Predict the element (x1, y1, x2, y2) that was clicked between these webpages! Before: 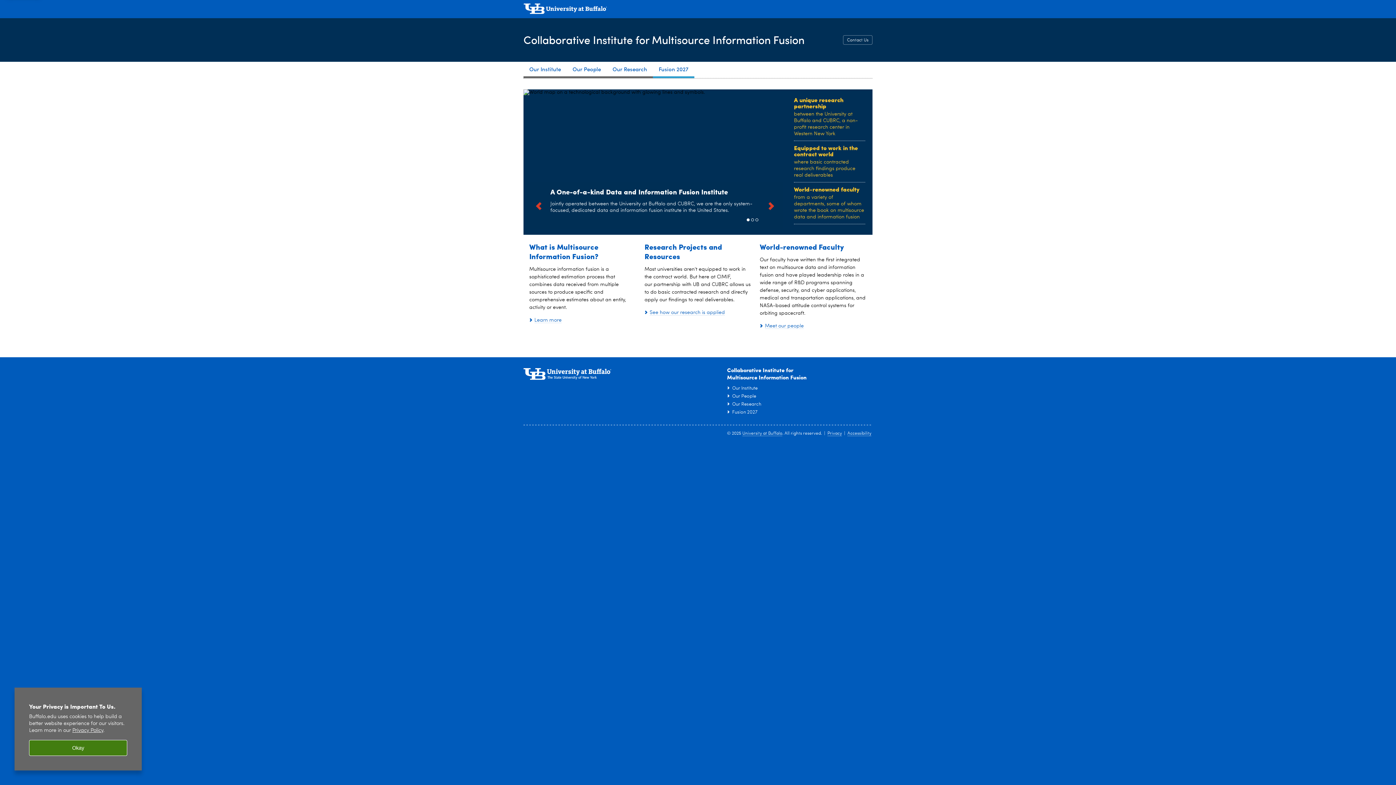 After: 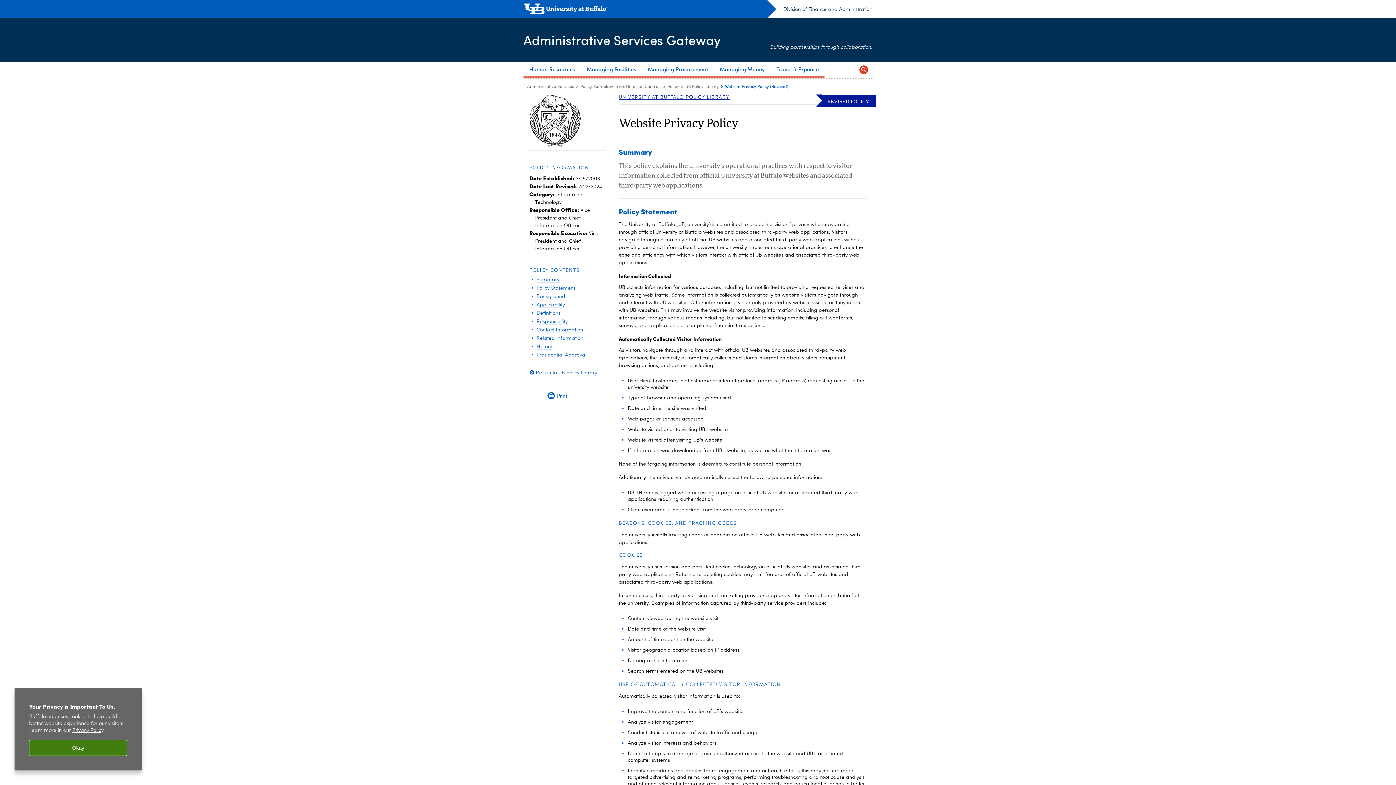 Action: bbox: (72, 728, 103, 733) label: privacy policy